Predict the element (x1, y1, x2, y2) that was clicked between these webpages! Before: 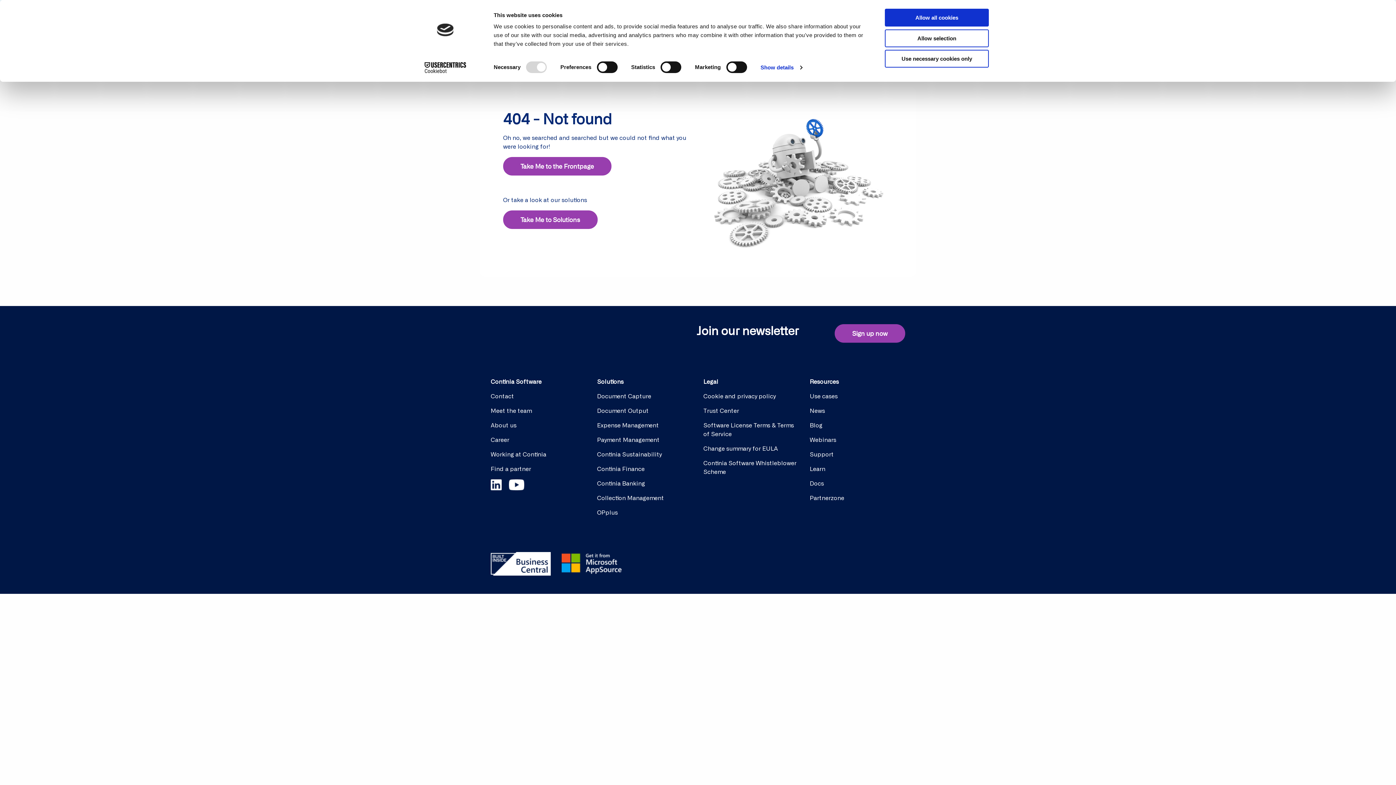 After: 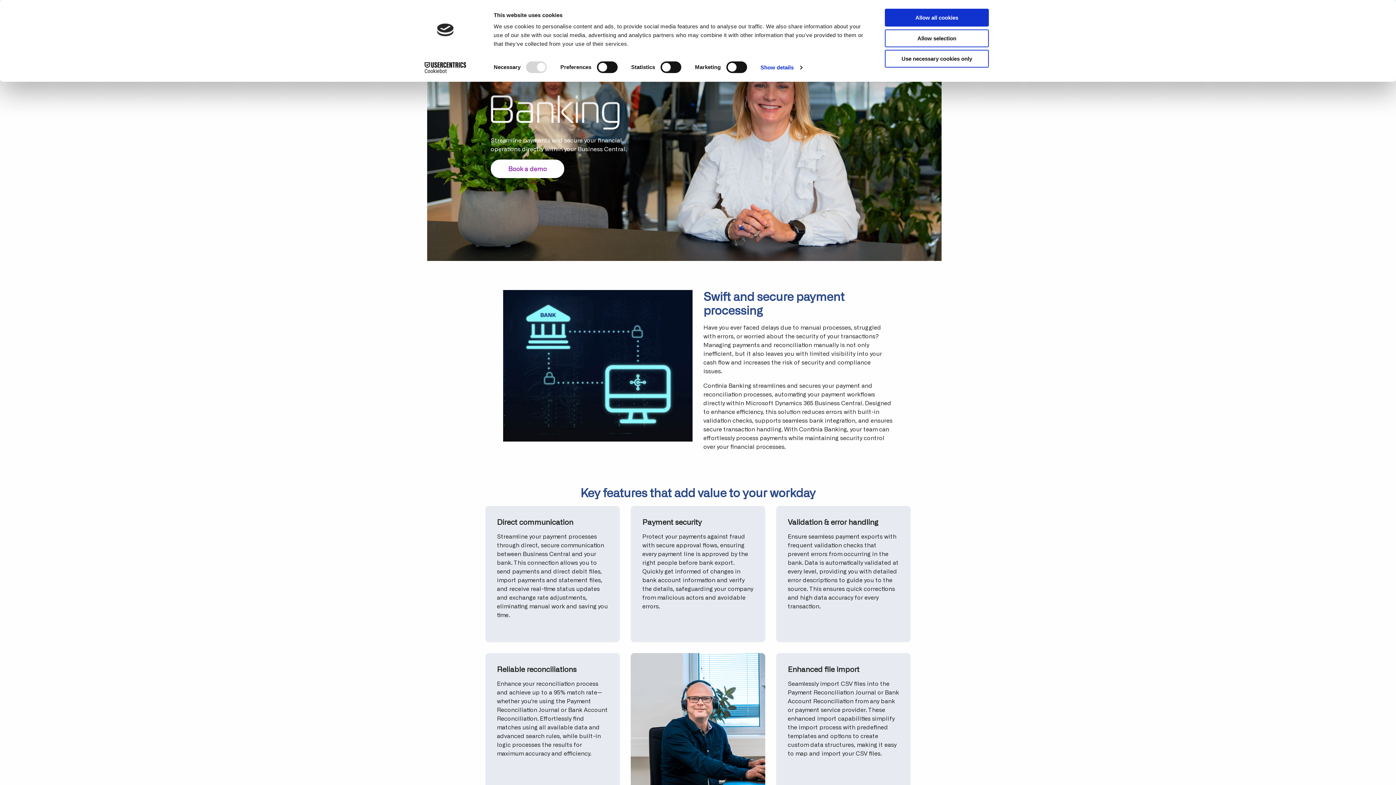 Action: label: Continia Banking bbox: (597, 481, 645, 487)